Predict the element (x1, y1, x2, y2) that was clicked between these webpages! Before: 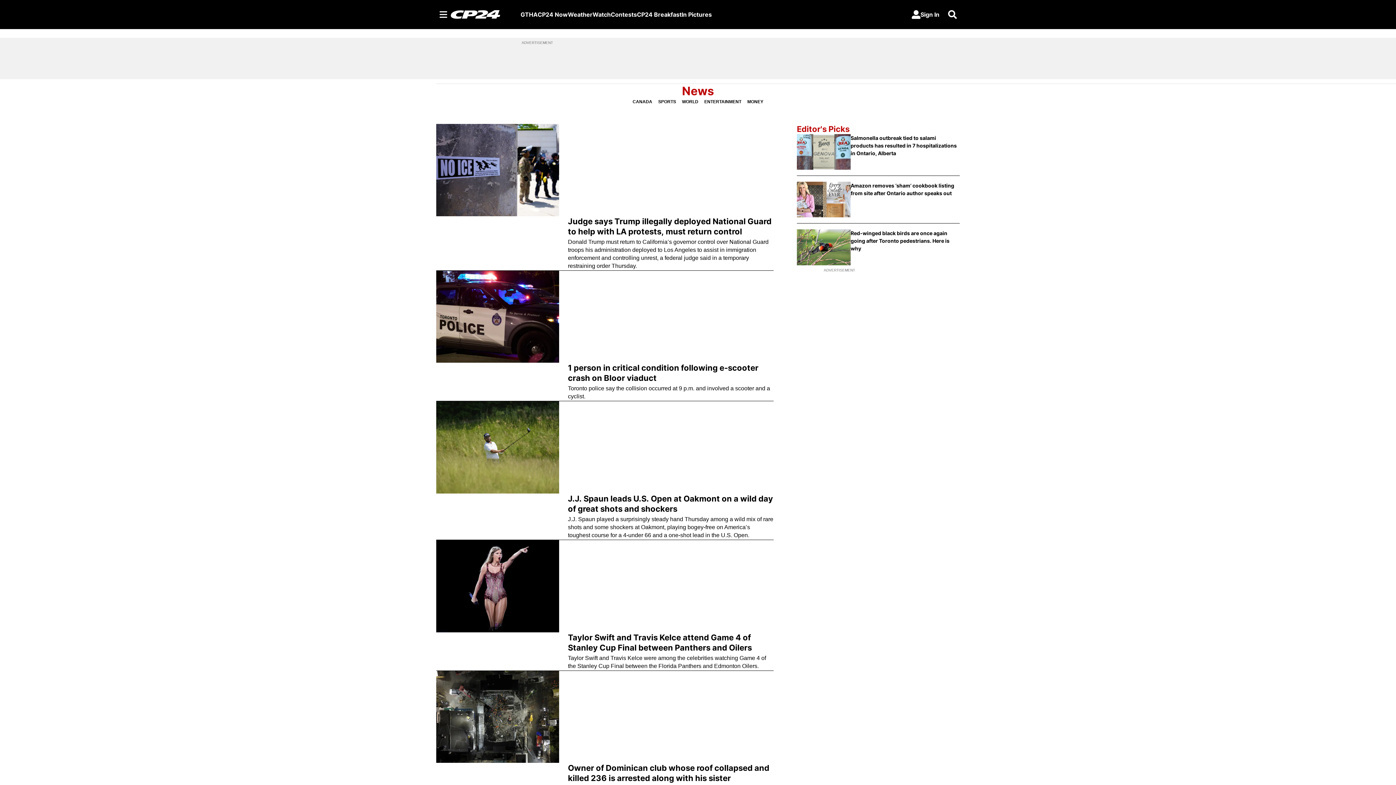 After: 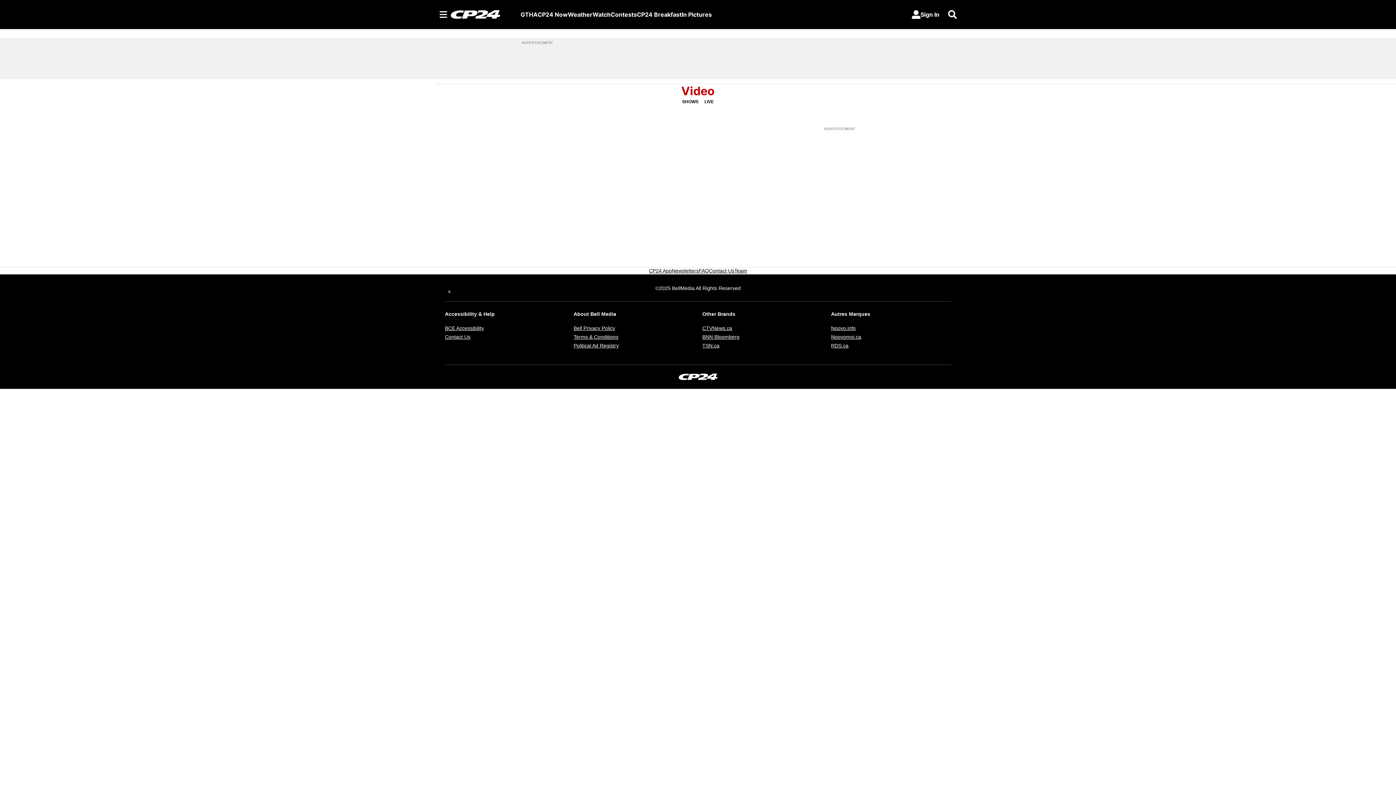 Action: label: Watch bbox: (592, 10, 610, 18)